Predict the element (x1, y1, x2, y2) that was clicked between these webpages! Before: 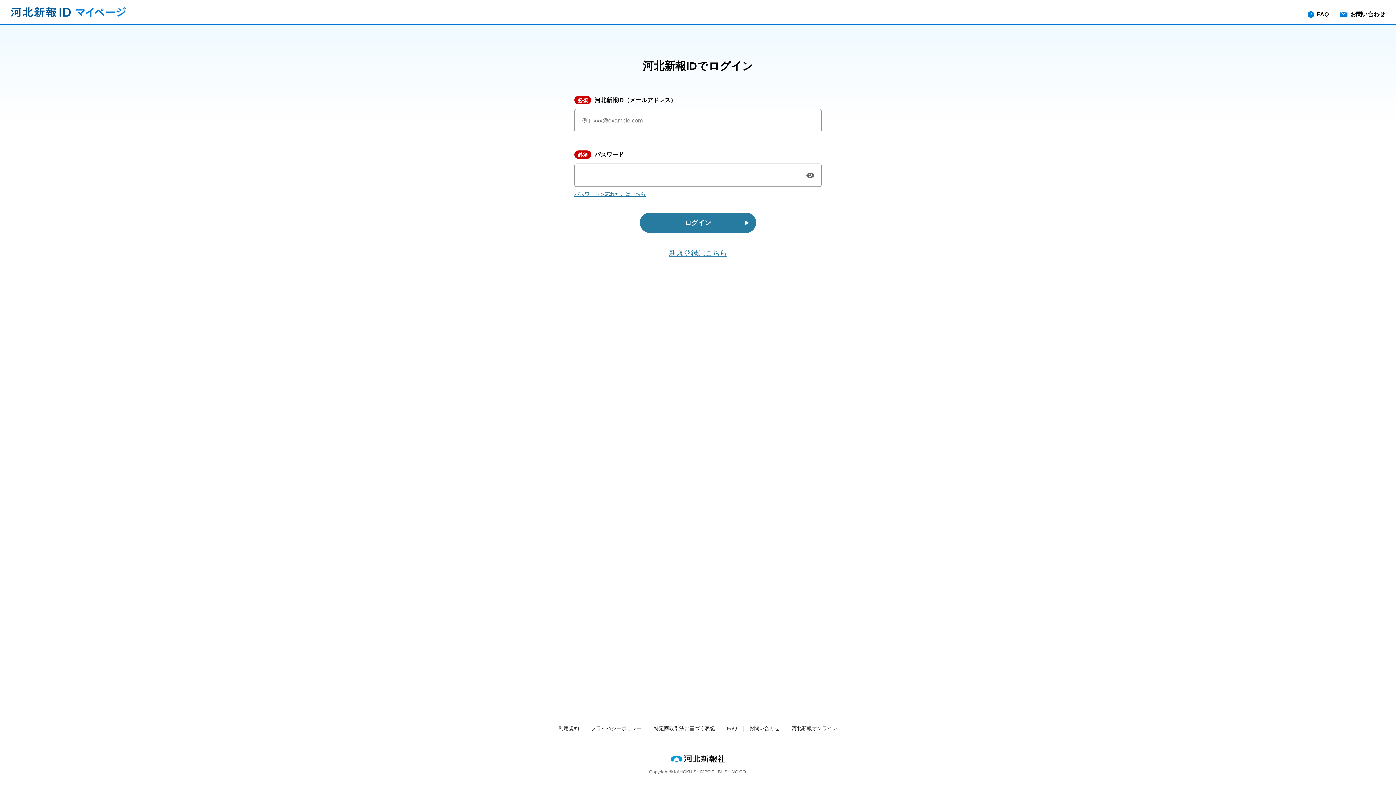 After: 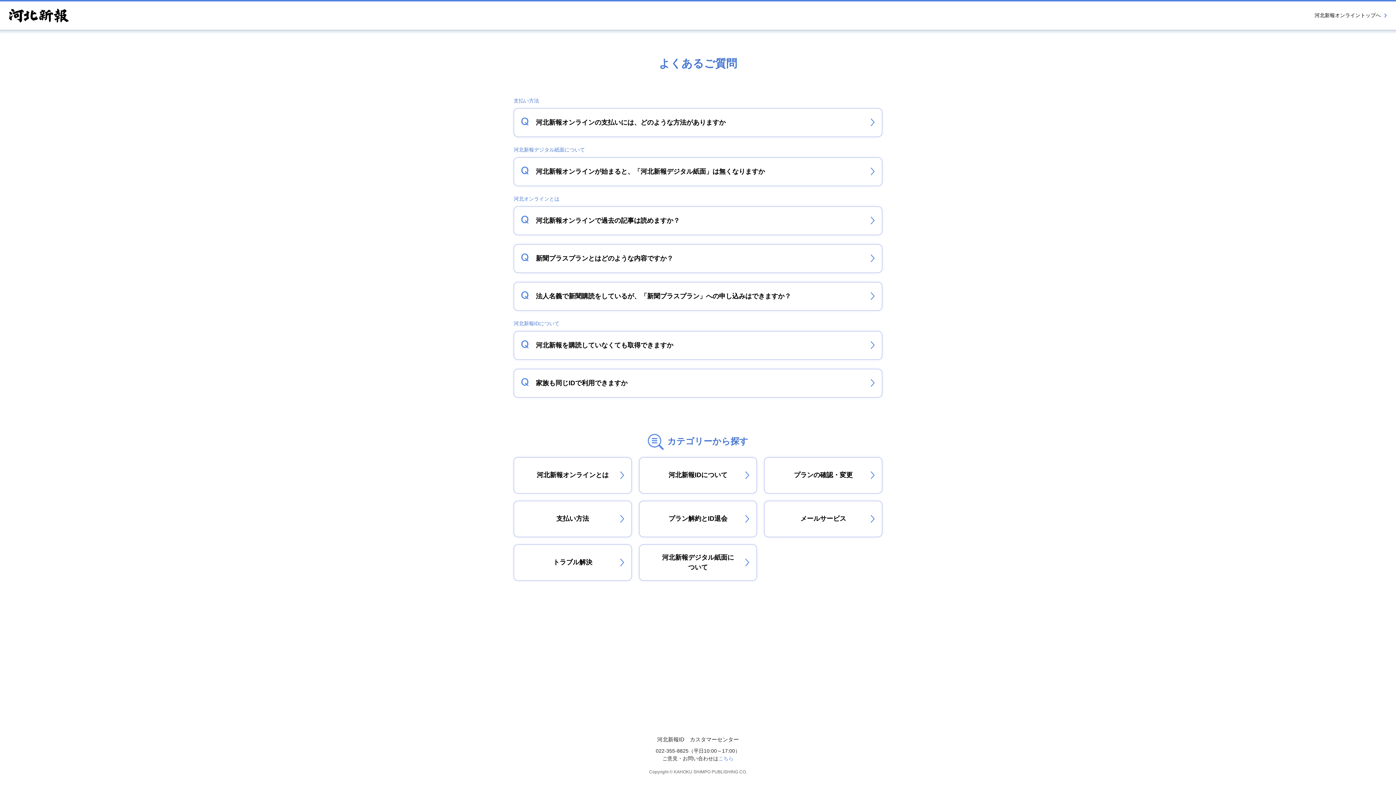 Action: bbox: (727, 725, 737, 731) label: FAQ